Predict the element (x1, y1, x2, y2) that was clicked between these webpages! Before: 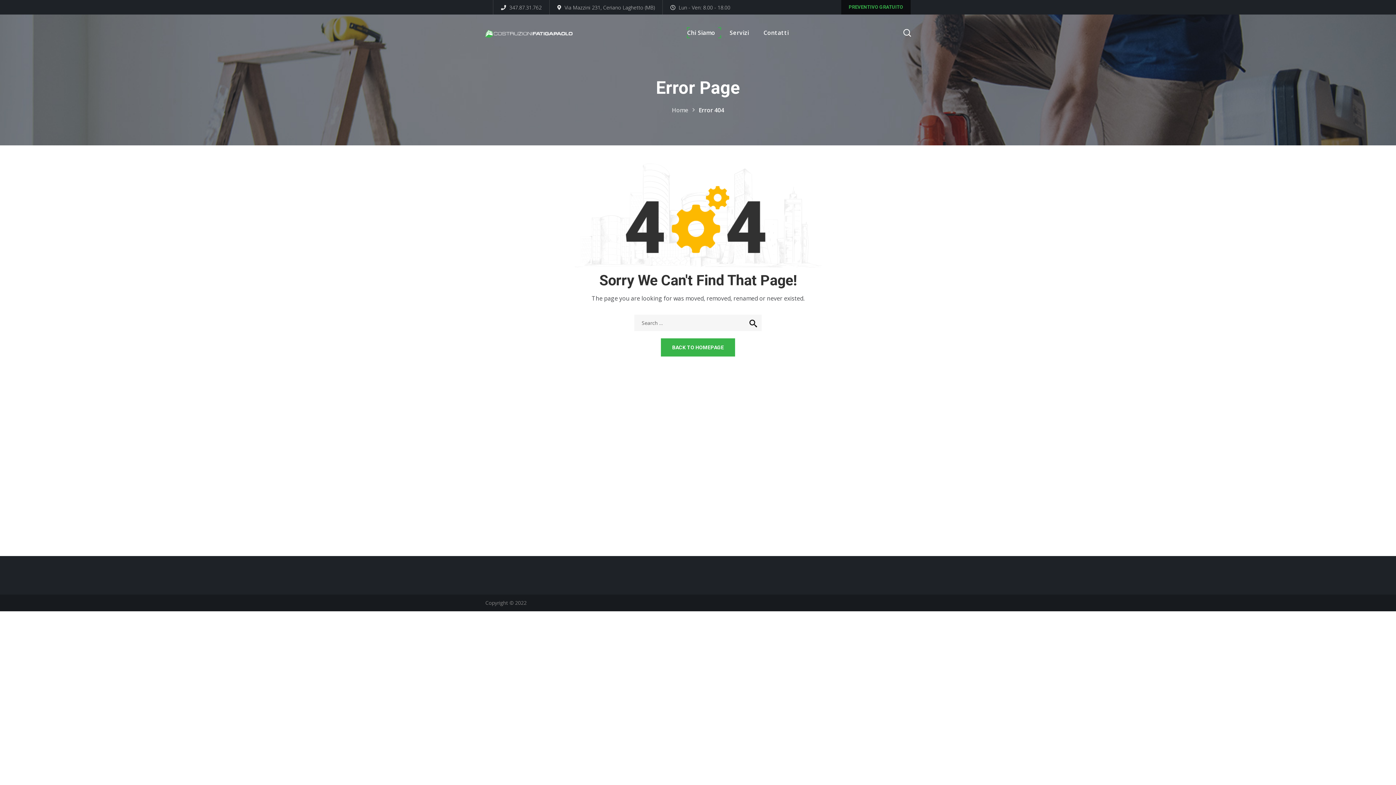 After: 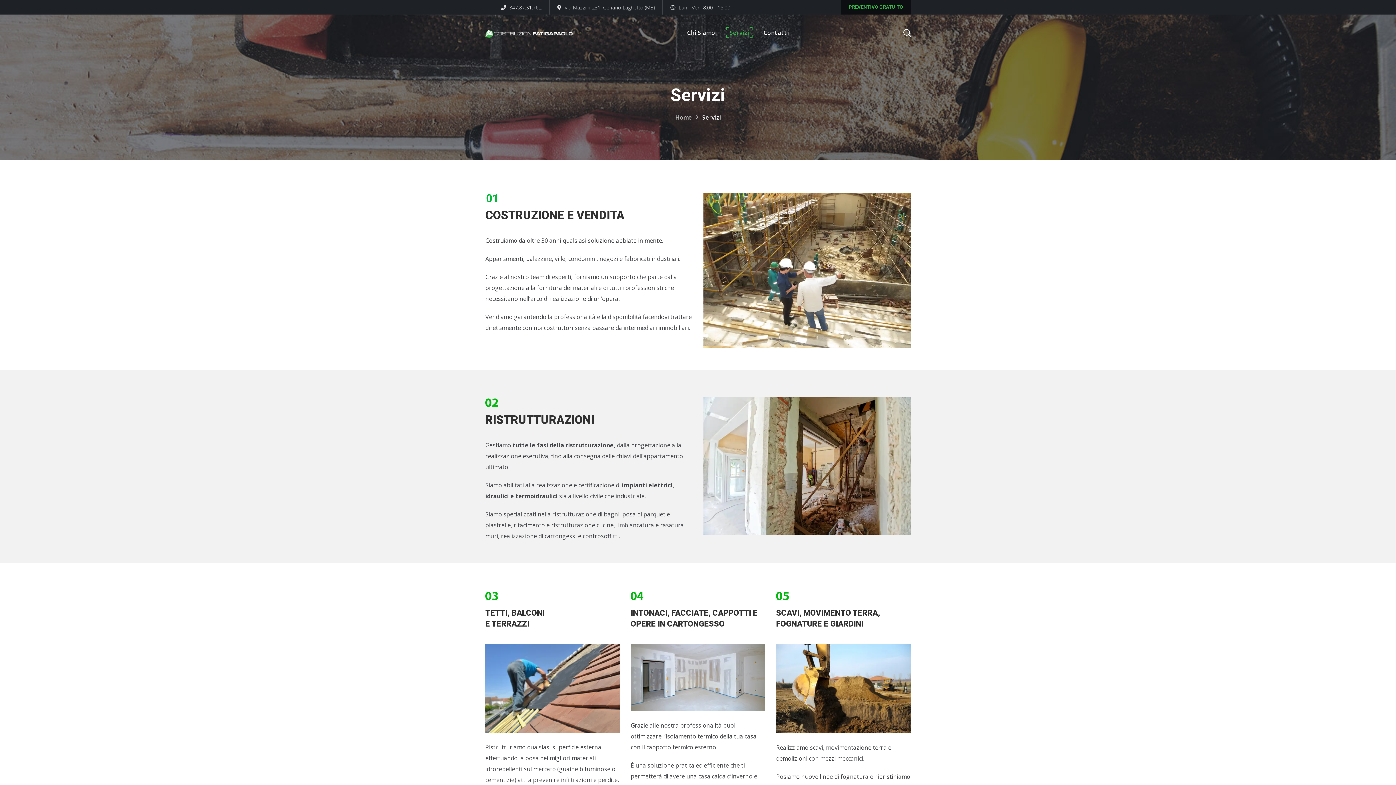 Action: bbox: (722, 14, 756, 50) label: Servizi